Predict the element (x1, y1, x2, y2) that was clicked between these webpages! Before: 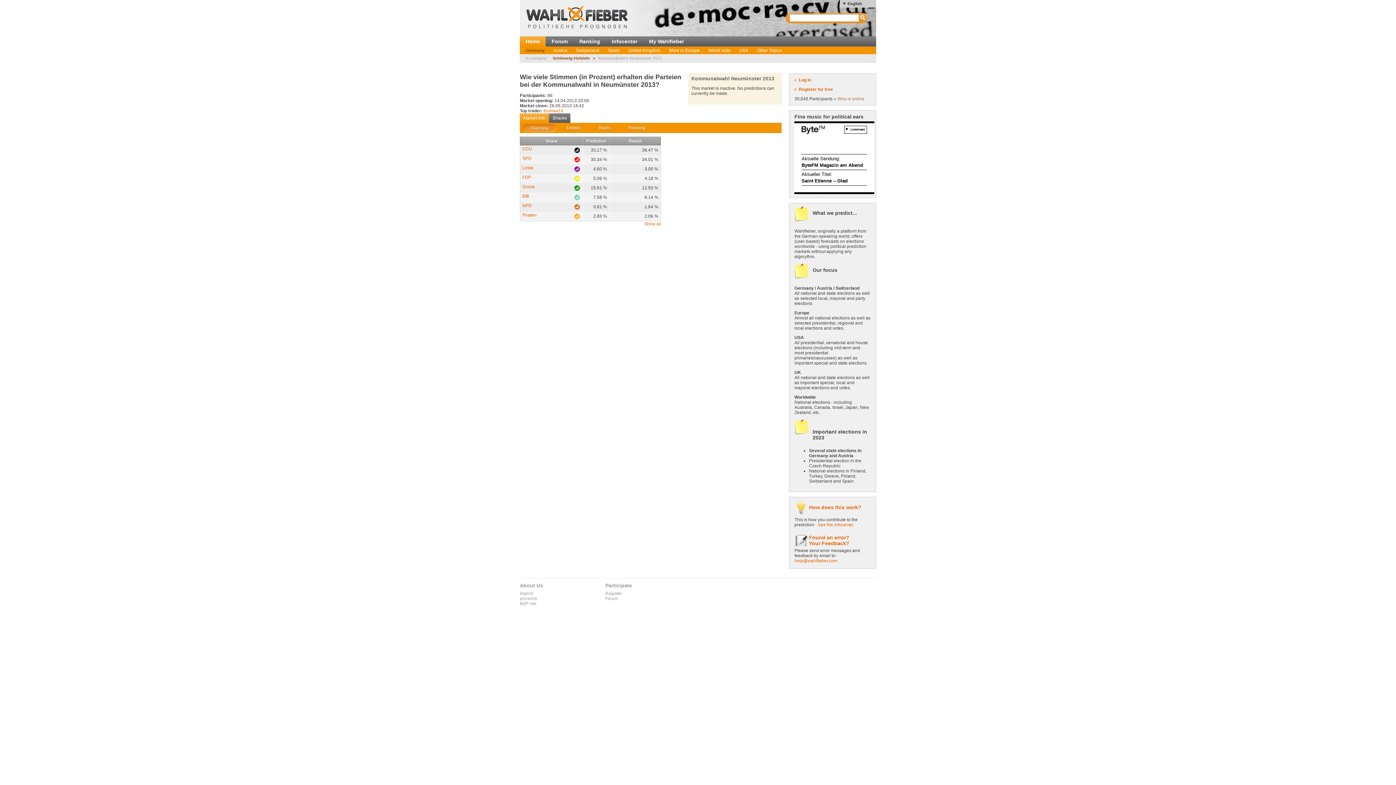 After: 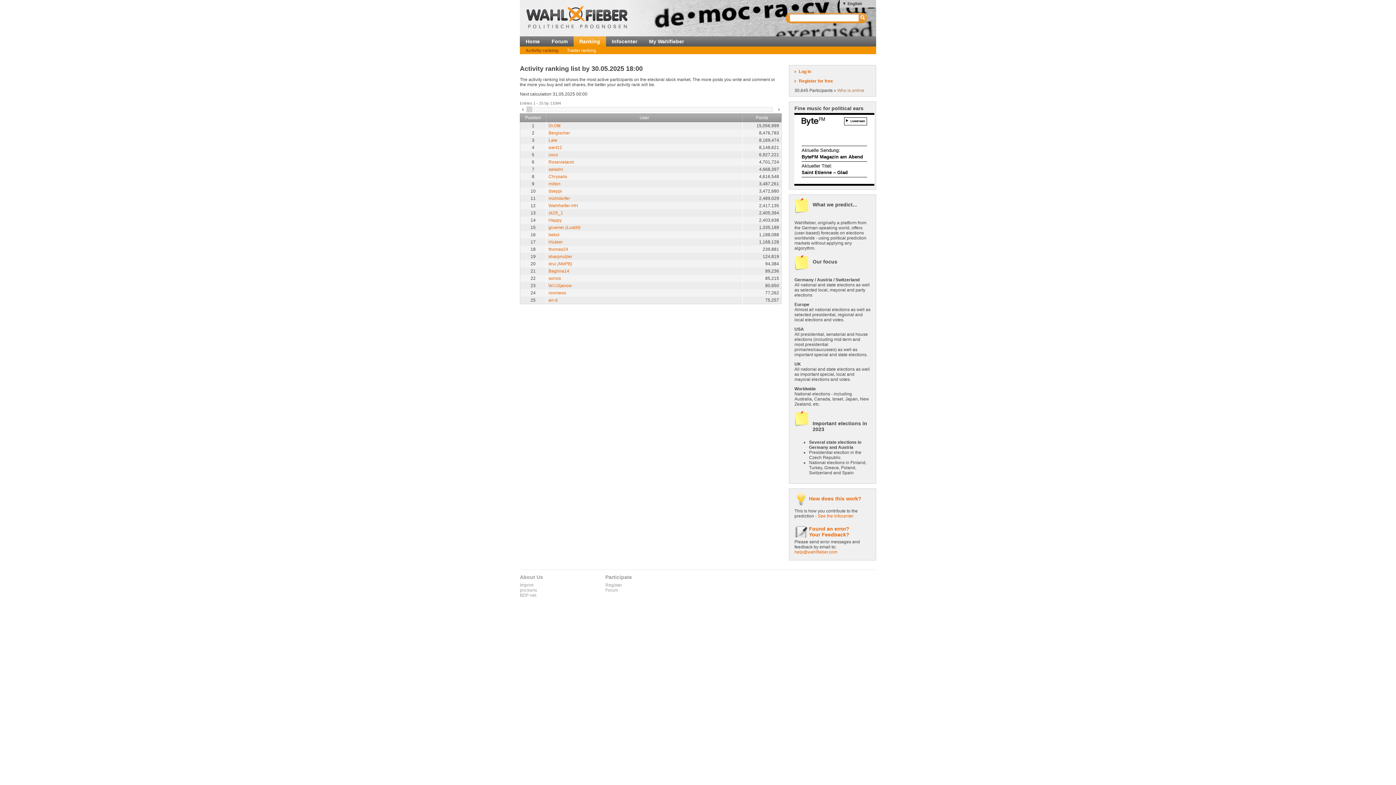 Action: label: Ranking bbox: (573, 36, 606, 46)